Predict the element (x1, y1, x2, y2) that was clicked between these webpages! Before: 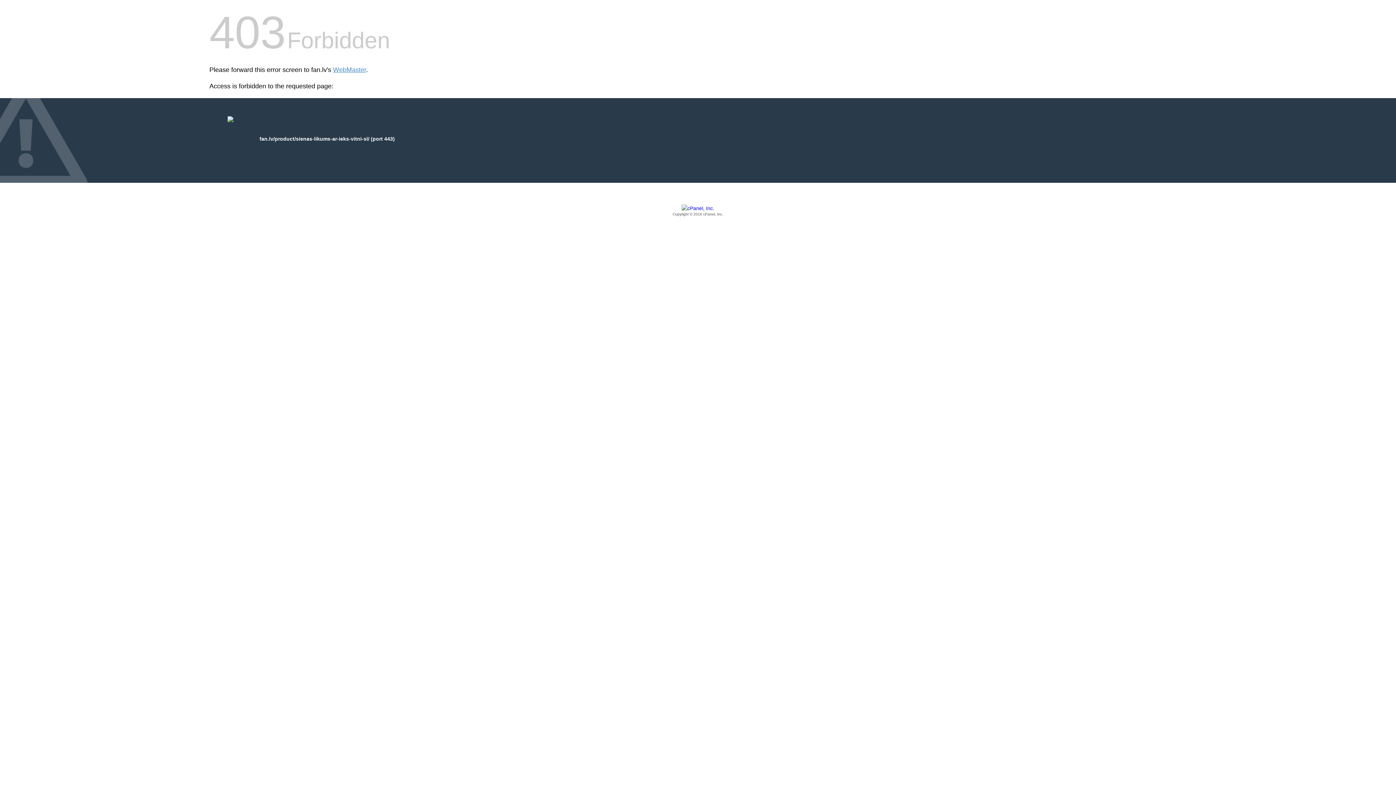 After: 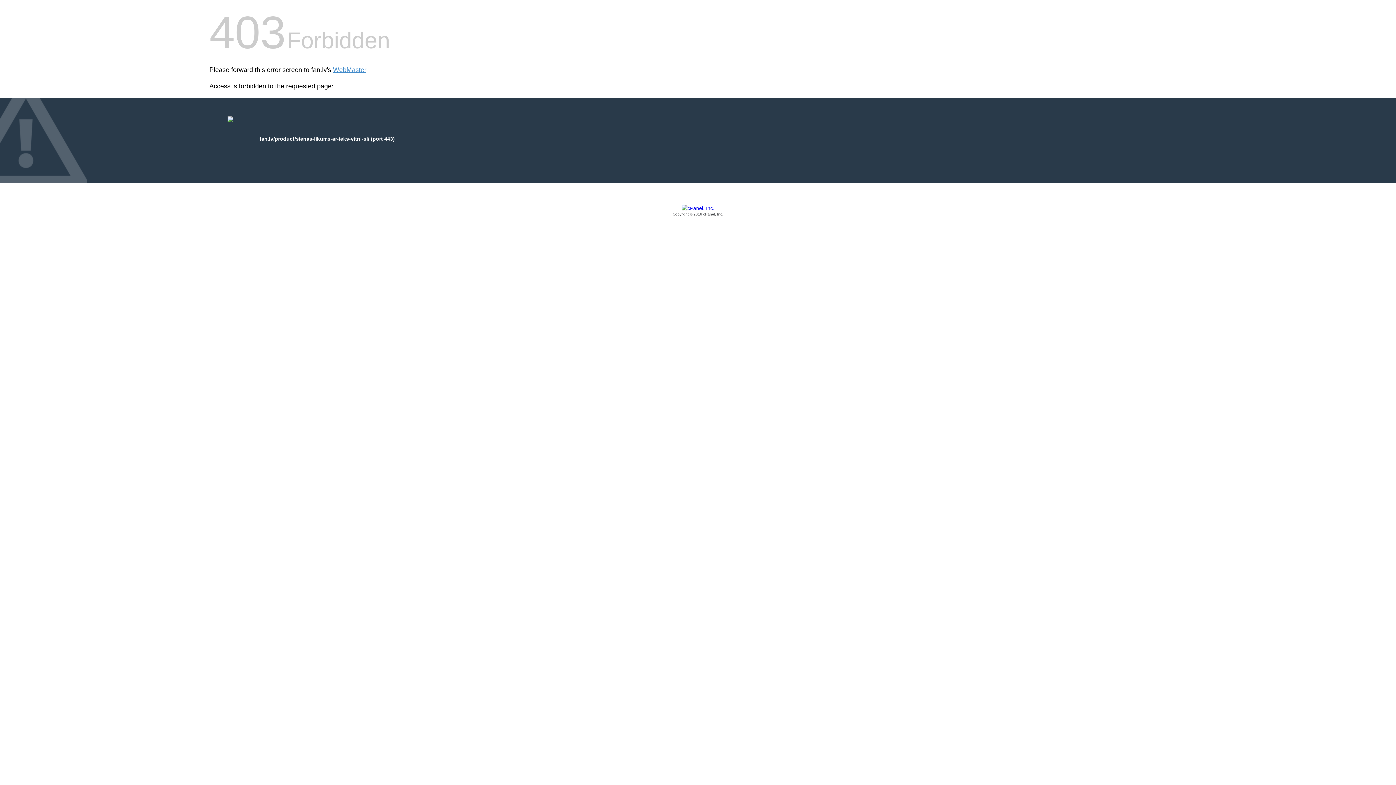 Action: label: Copyright © 2016 cPanel, Inc. bbox: (209, 205, 1186, 217)